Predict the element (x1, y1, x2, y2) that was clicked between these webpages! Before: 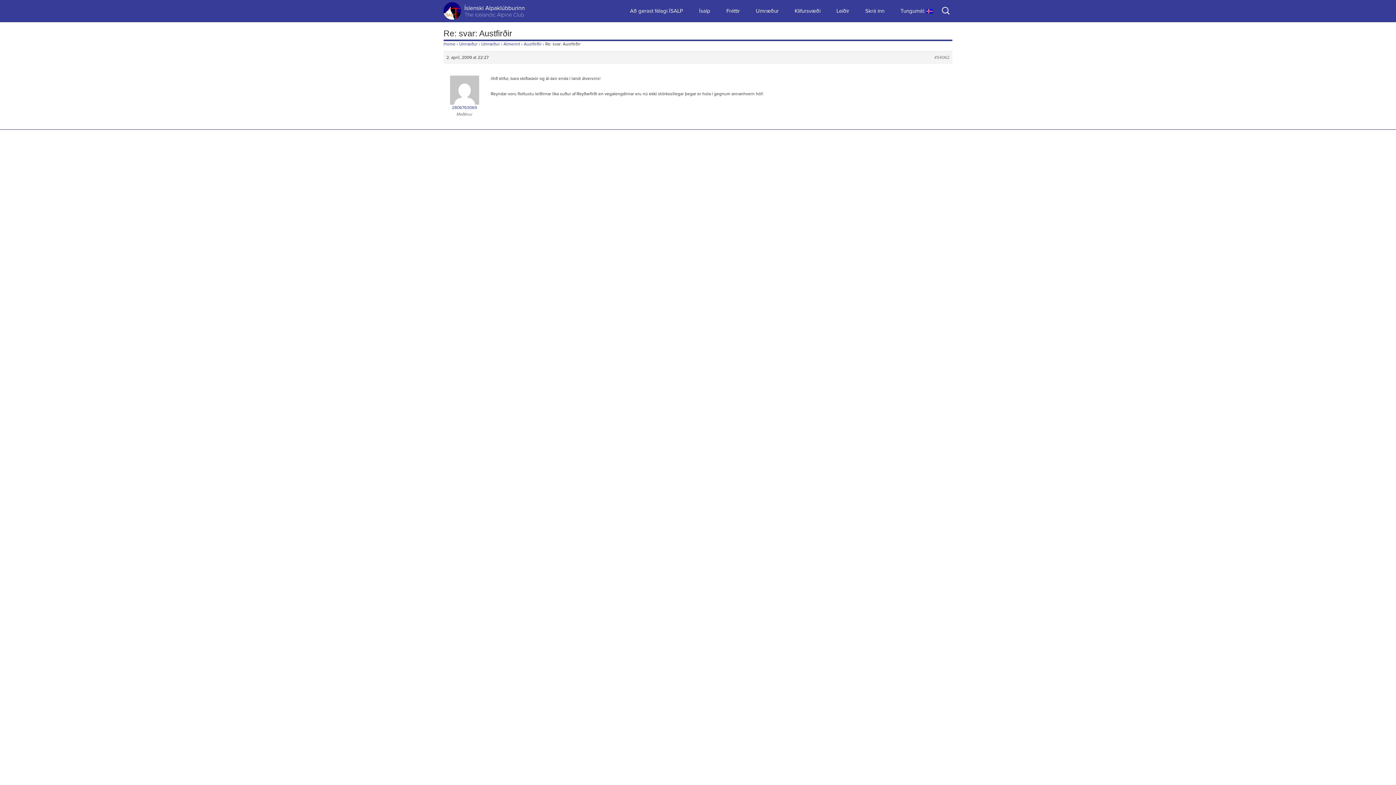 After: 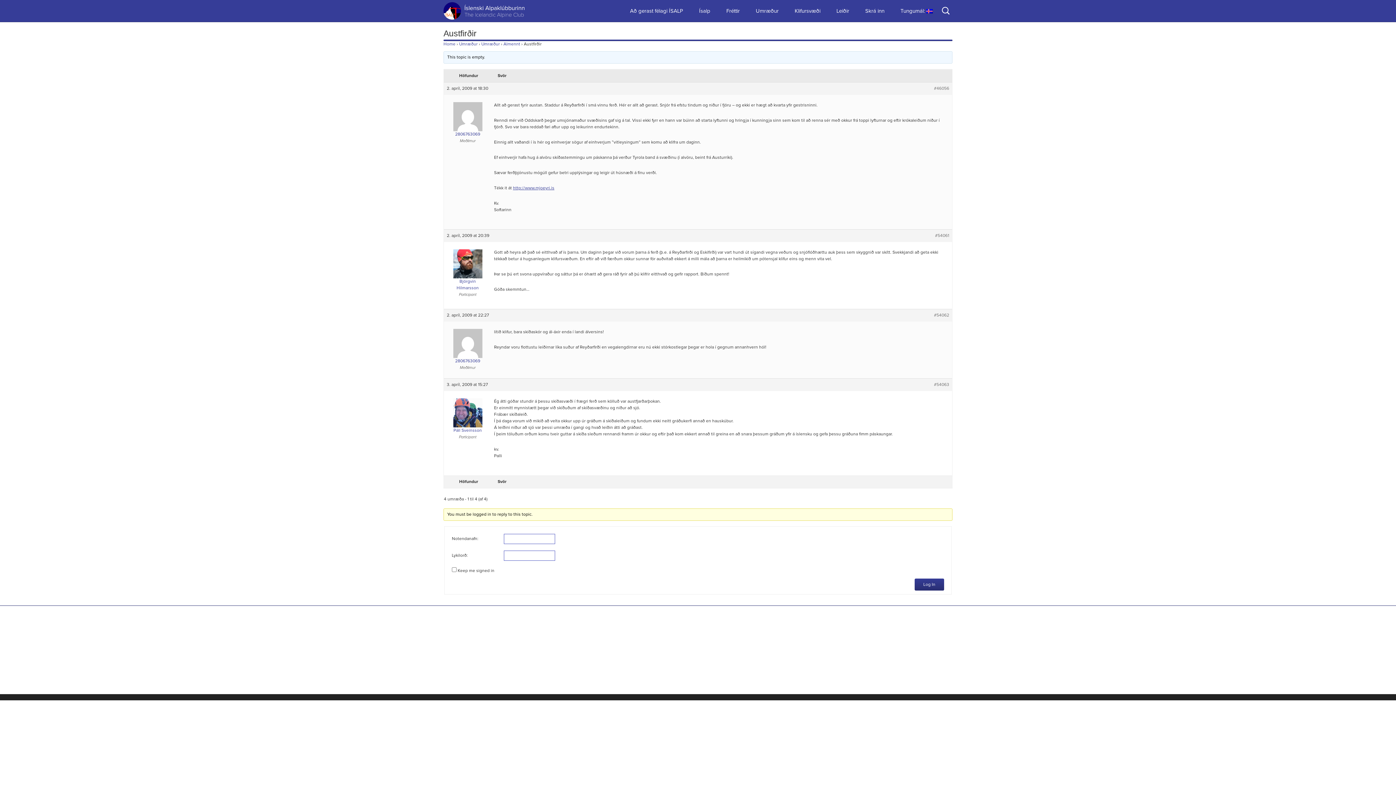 Action: label: Austfirðir bbox: (524, 42, 541, 46)